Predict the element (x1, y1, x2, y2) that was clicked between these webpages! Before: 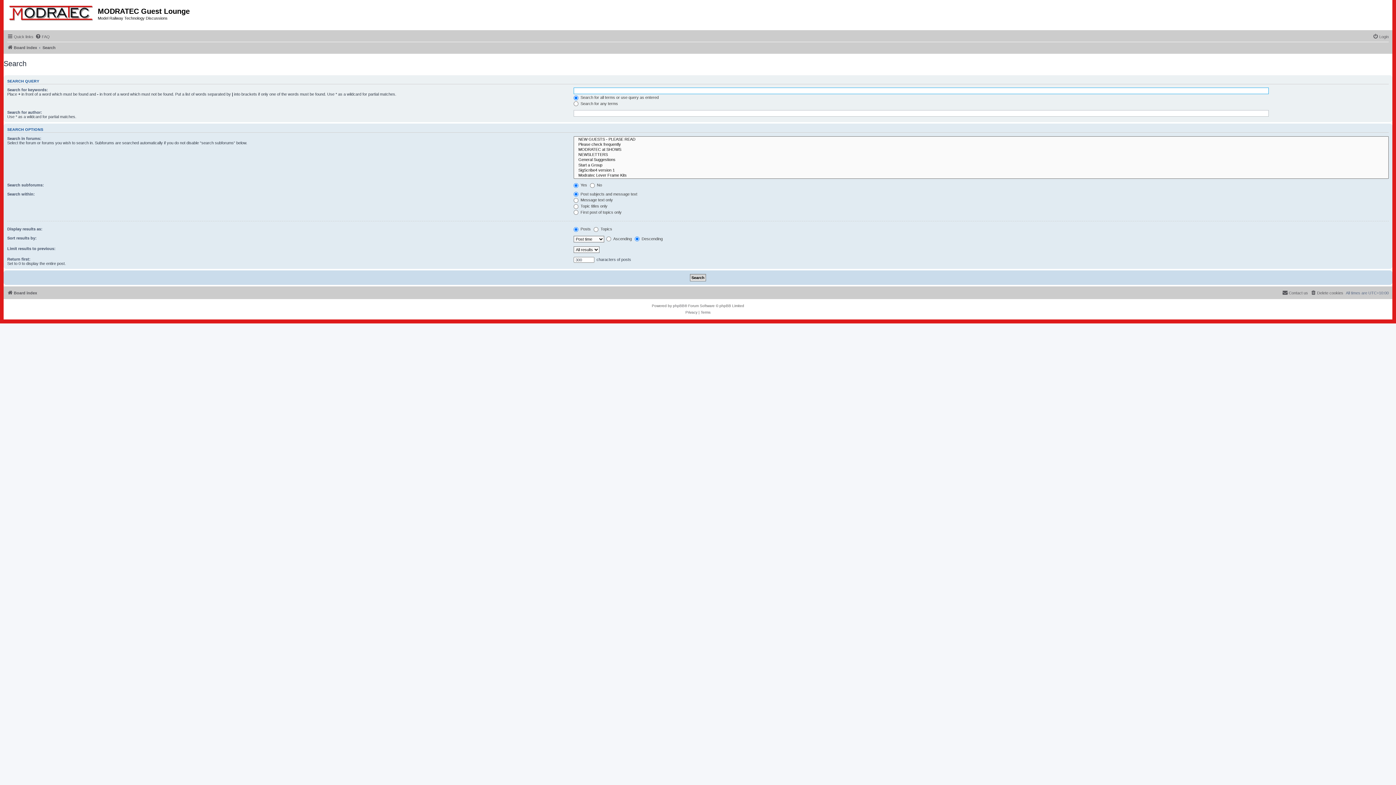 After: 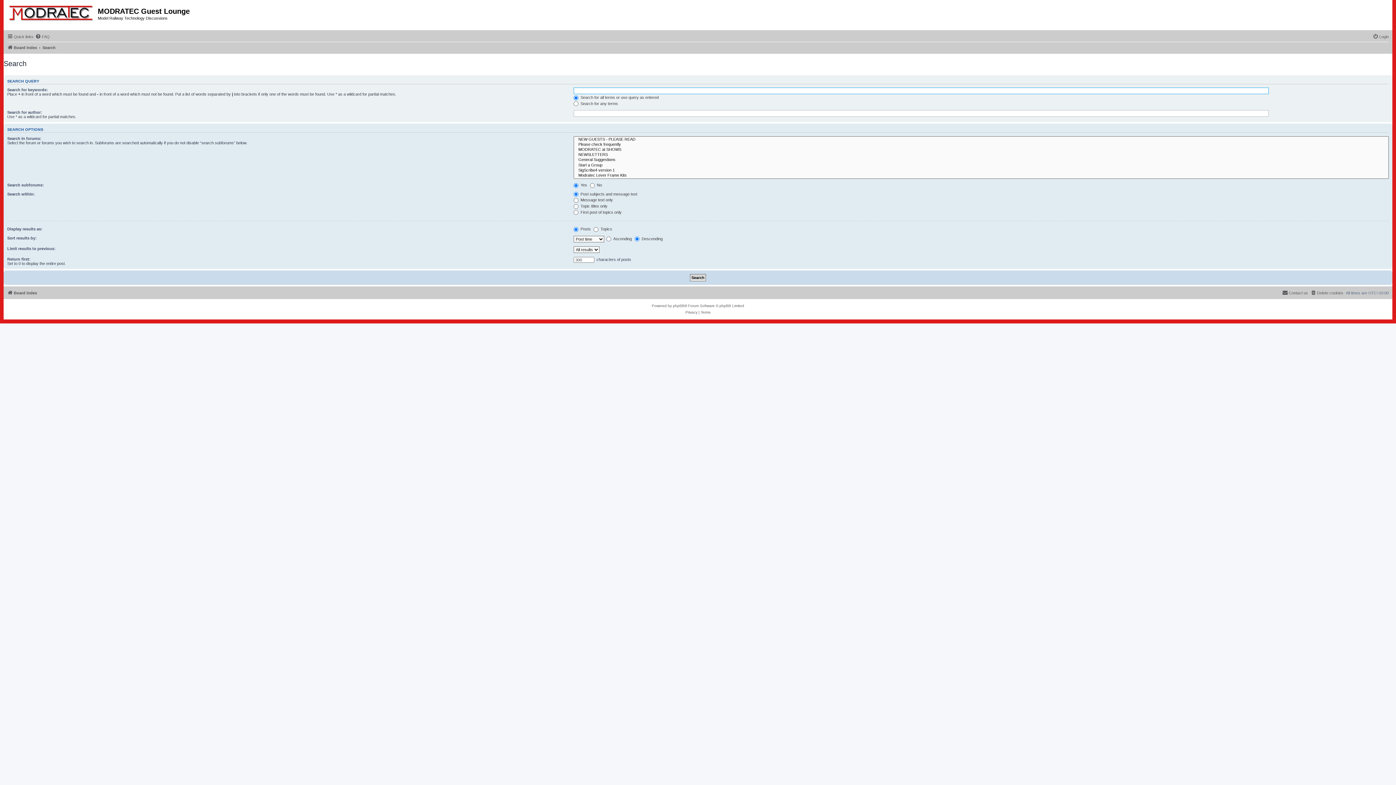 Action: bbox: (42, 43, 55, 51) label: Search